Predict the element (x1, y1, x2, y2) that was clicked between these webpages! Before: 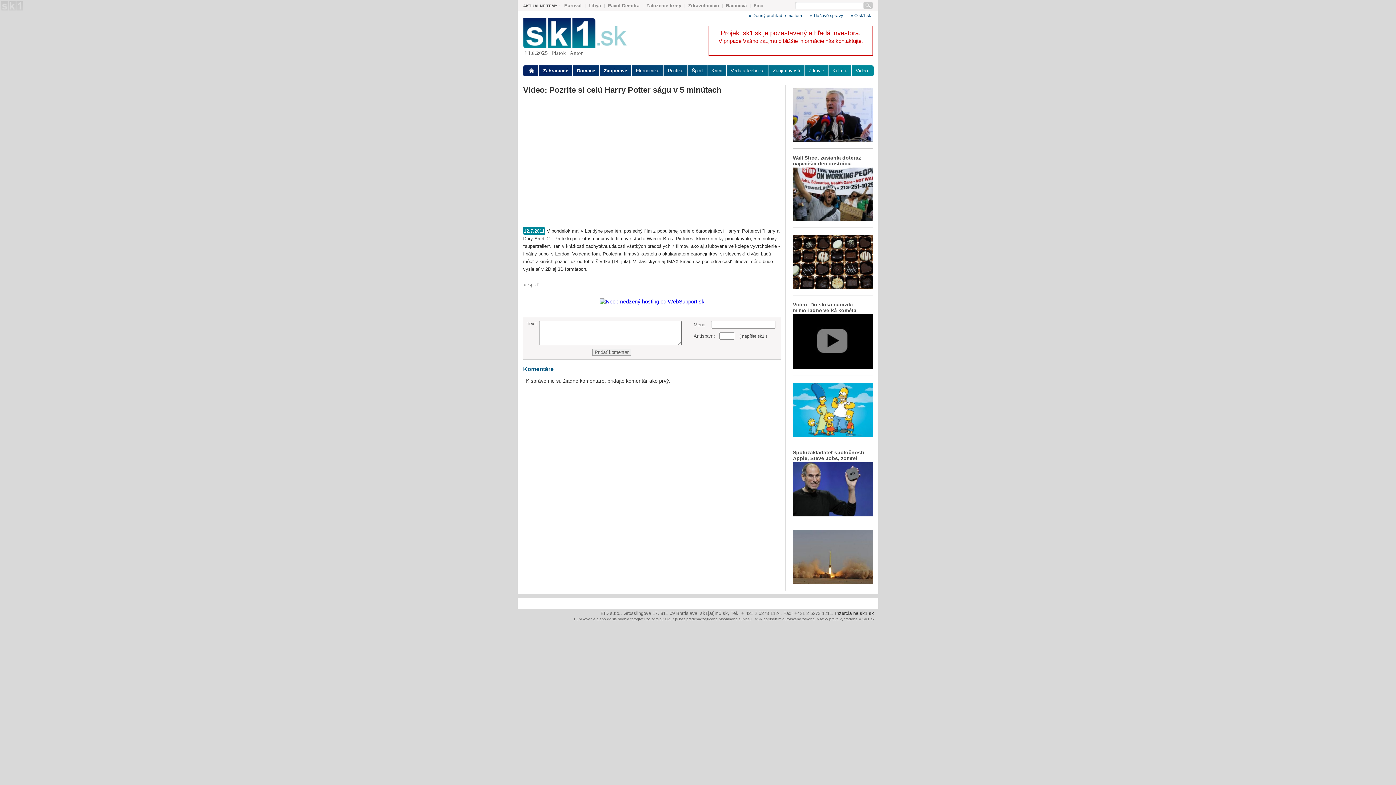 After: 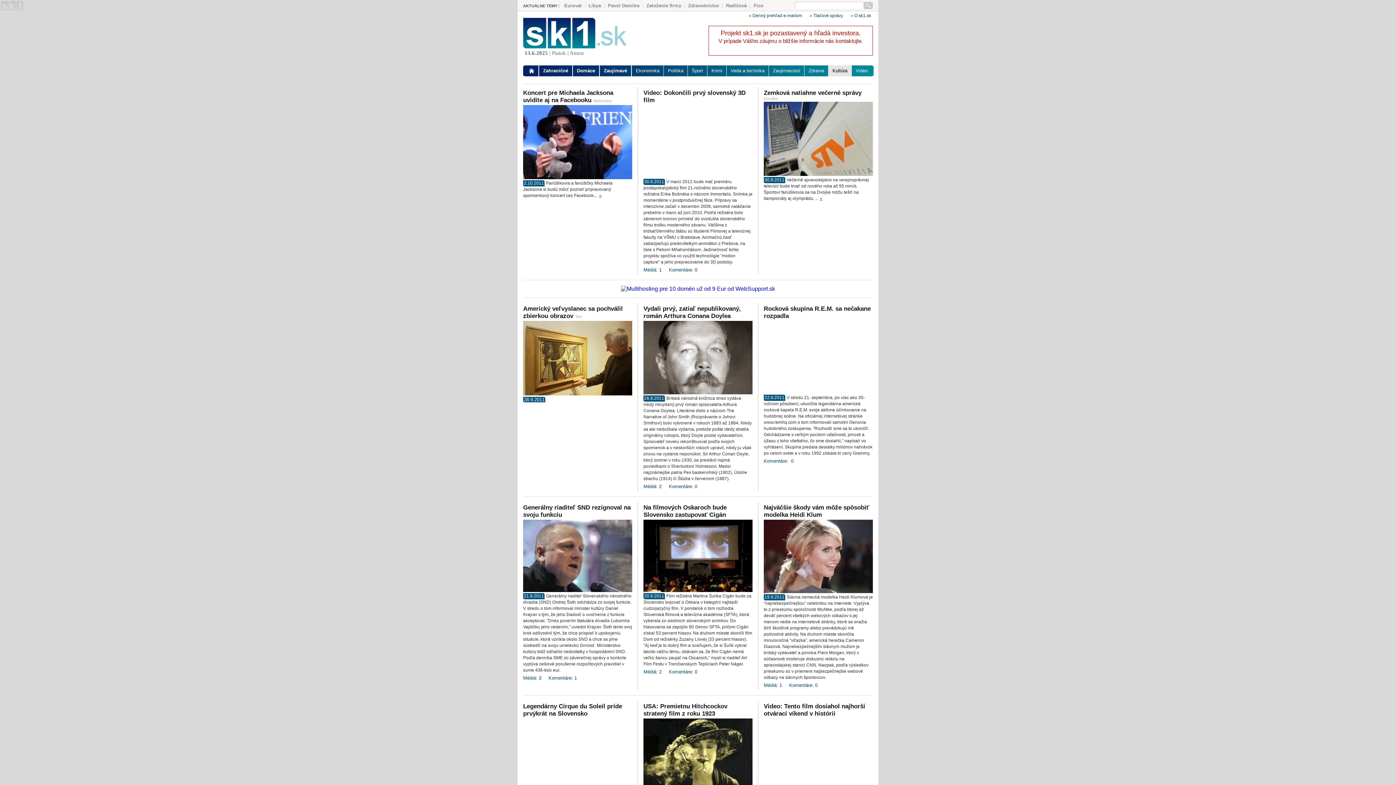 Action: bbox: (828, 65, 852, 76) label: Kultúra